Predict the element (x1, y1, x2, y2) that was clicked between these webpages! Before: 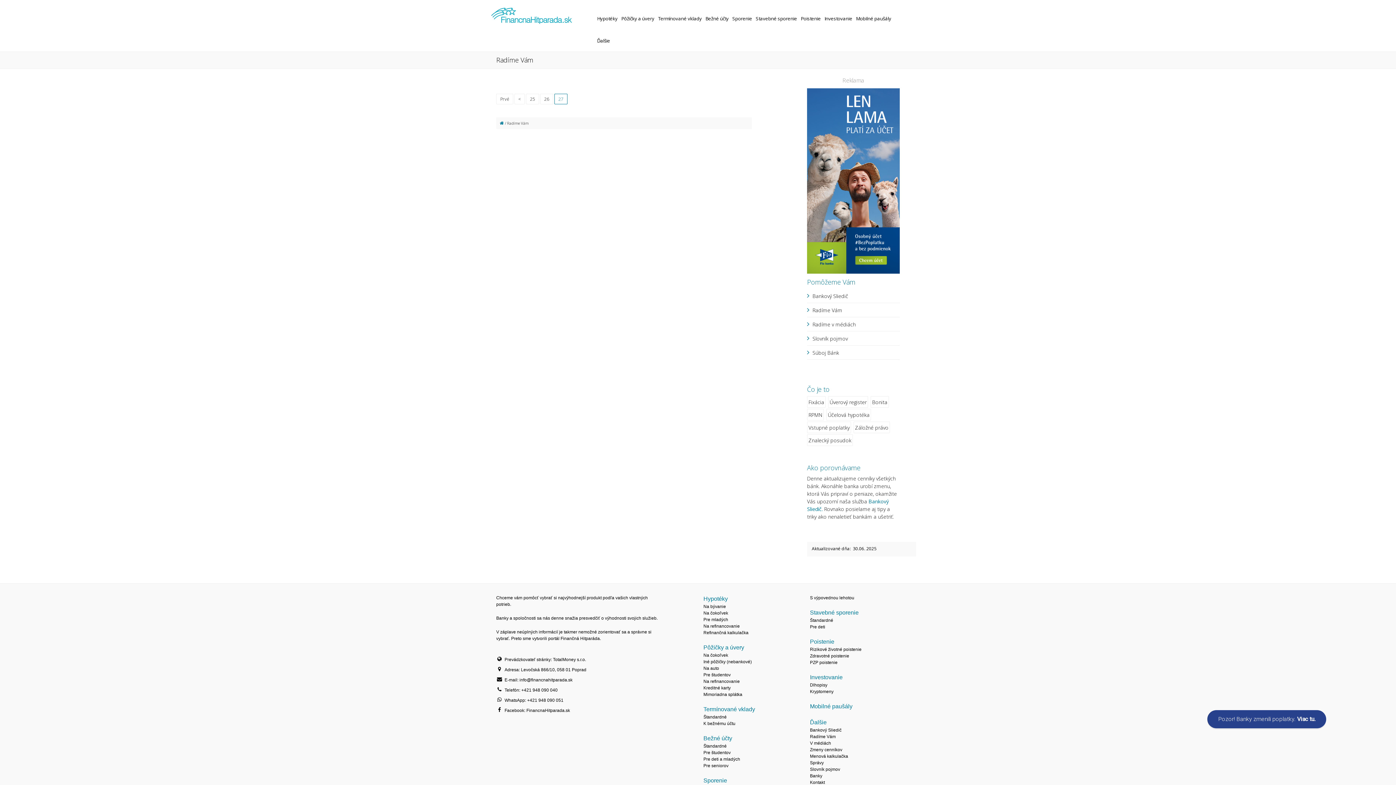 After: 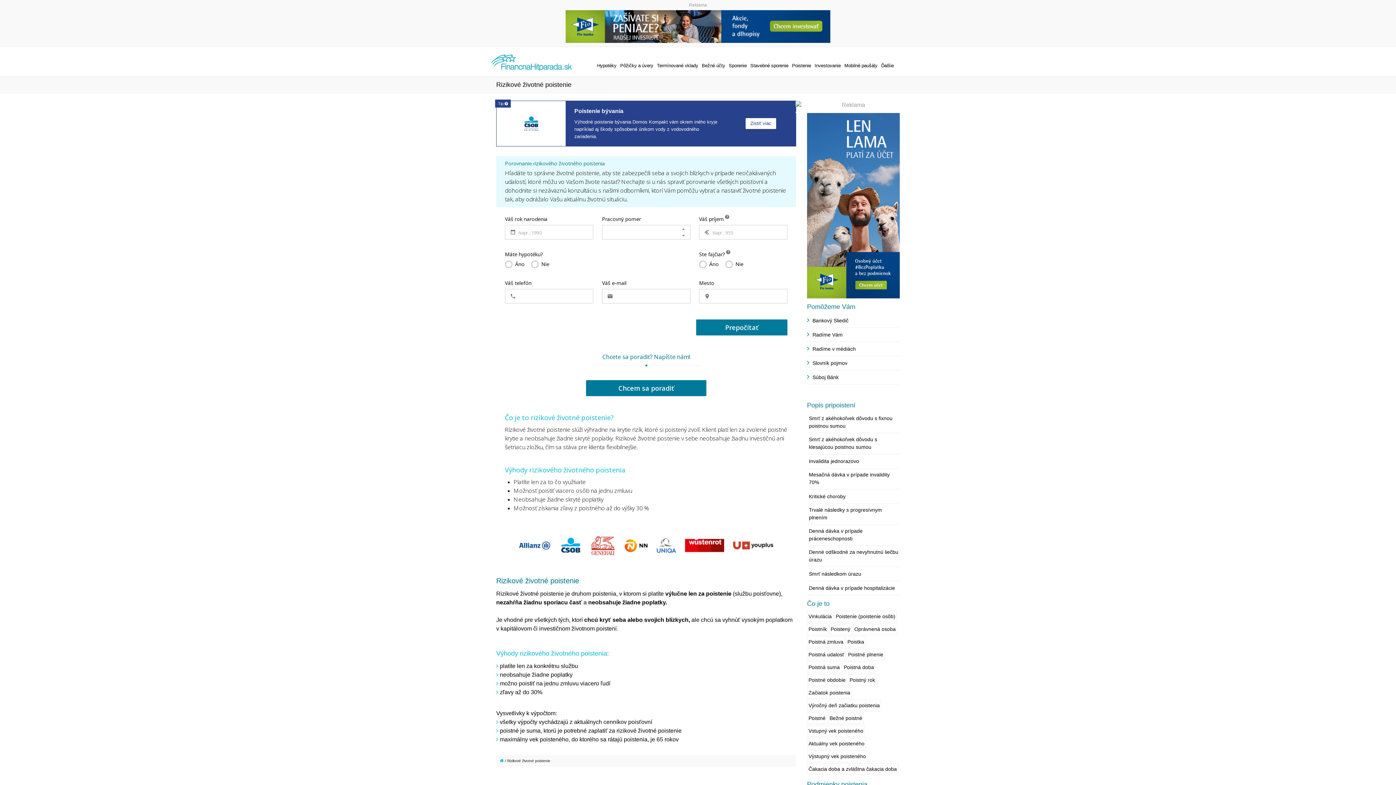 Action: label: Rizikové životné poistenie bbox: (810, 647, 861, 652)